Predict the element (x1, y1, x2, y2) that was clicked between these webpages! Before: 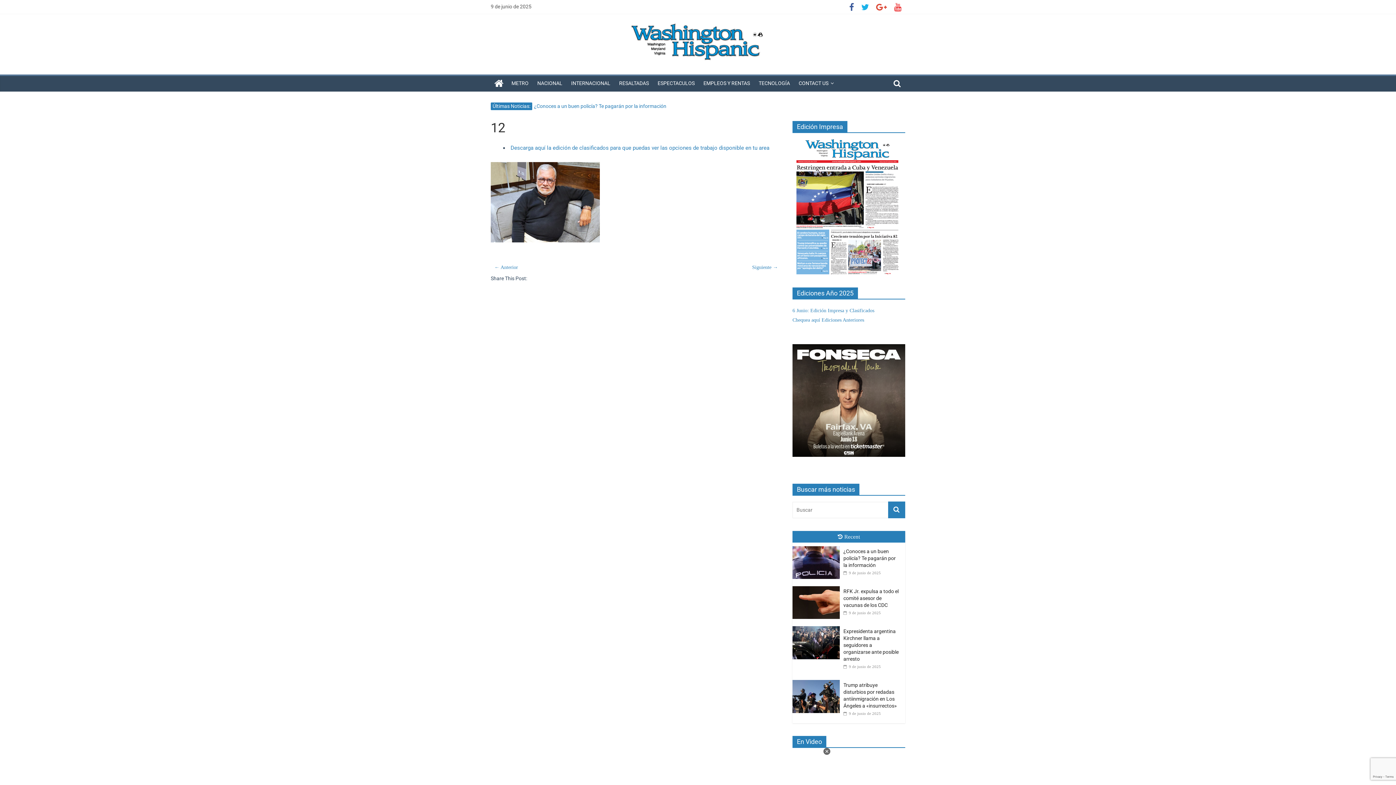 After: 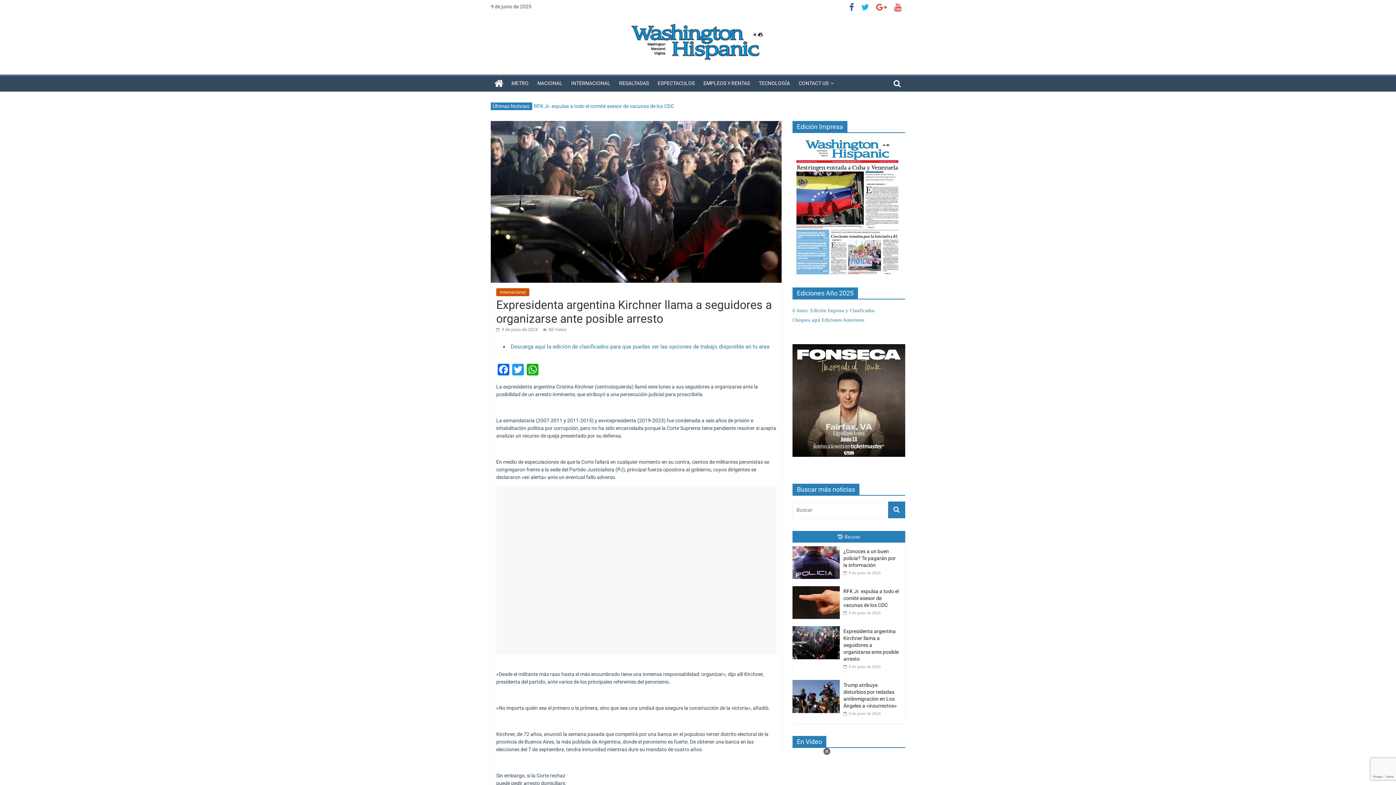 Action: label: Expresidenta argentina Kirchner llama a seguidores a organizarse ante posible arresto bbox: (843, 628, 898, 662)